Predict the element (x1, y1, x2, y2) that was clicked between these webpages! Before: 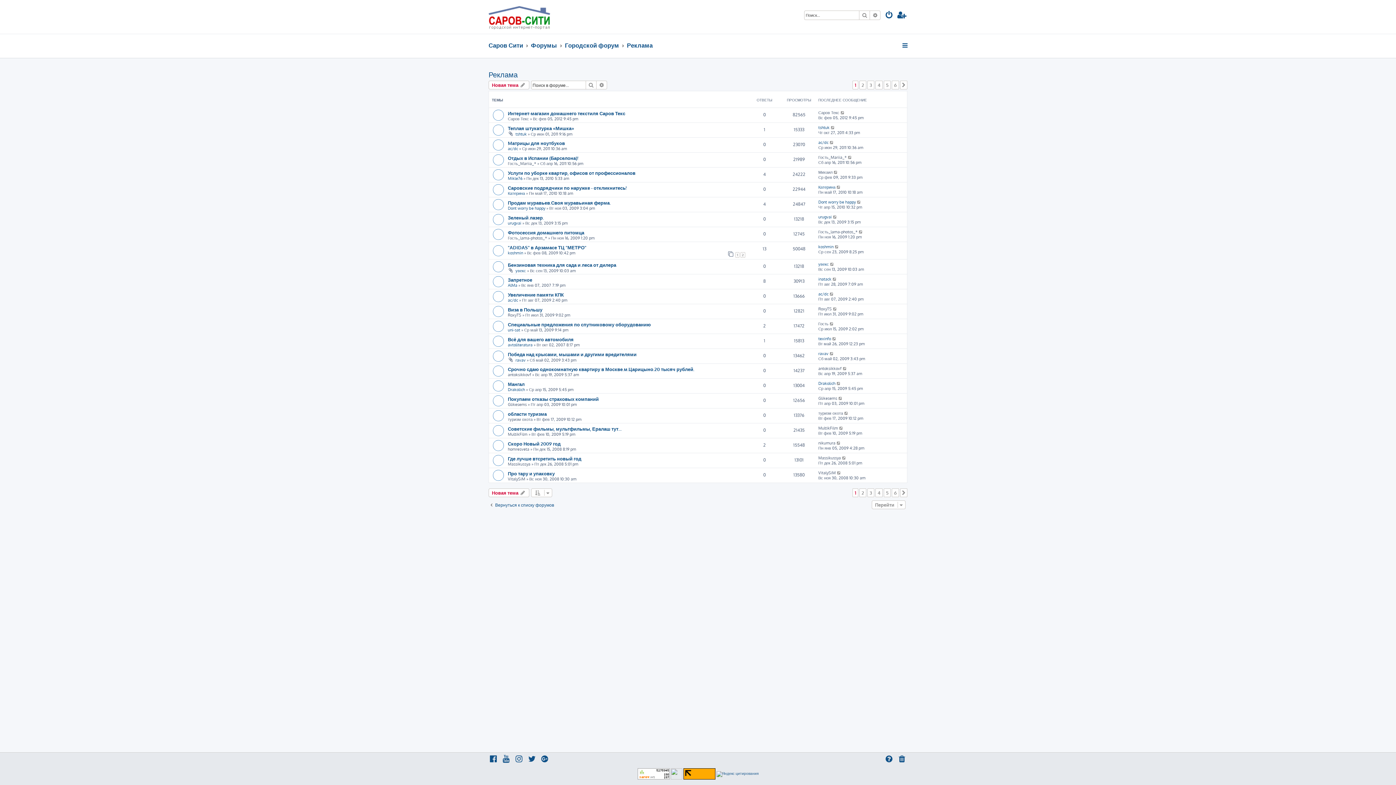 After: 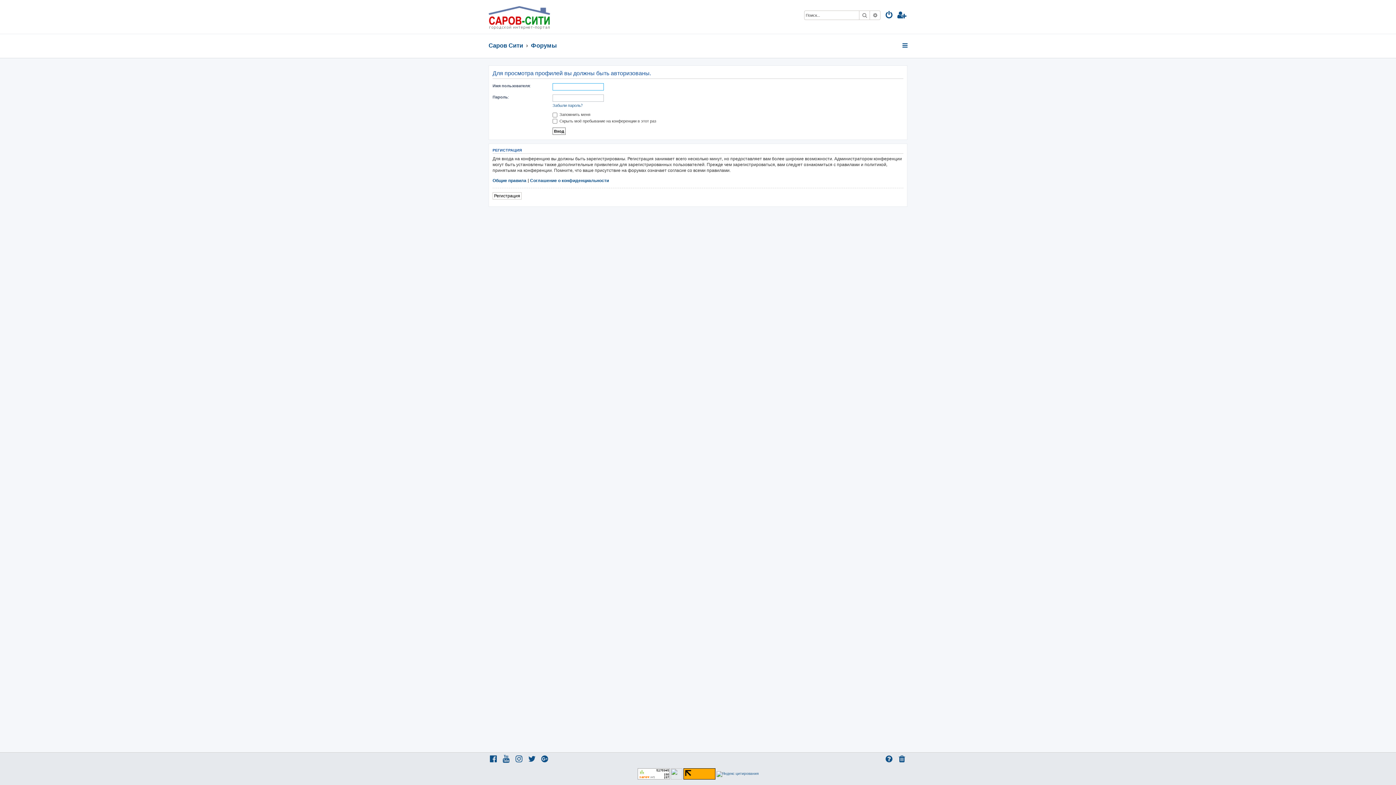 Action: bbox: (508, 220, 521, 225) label: urugvai